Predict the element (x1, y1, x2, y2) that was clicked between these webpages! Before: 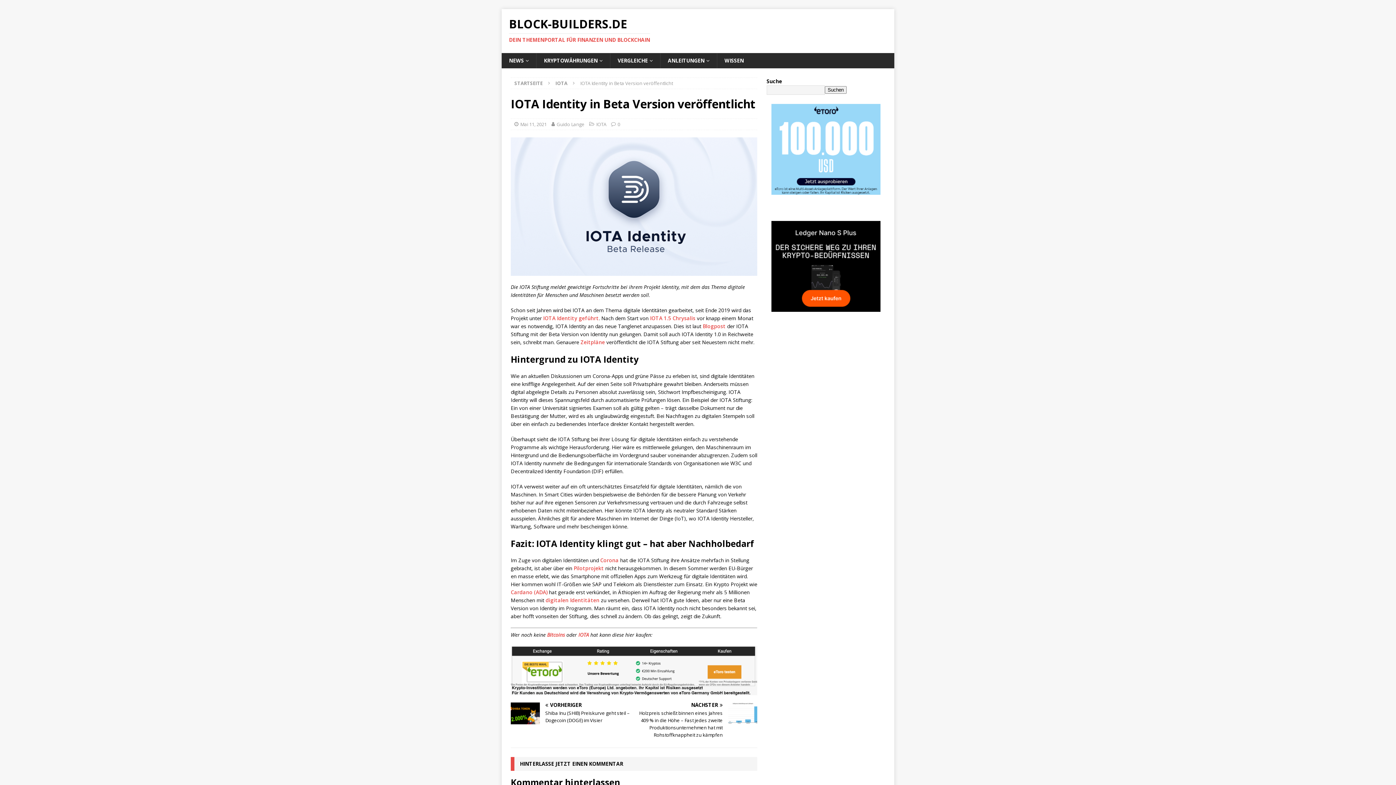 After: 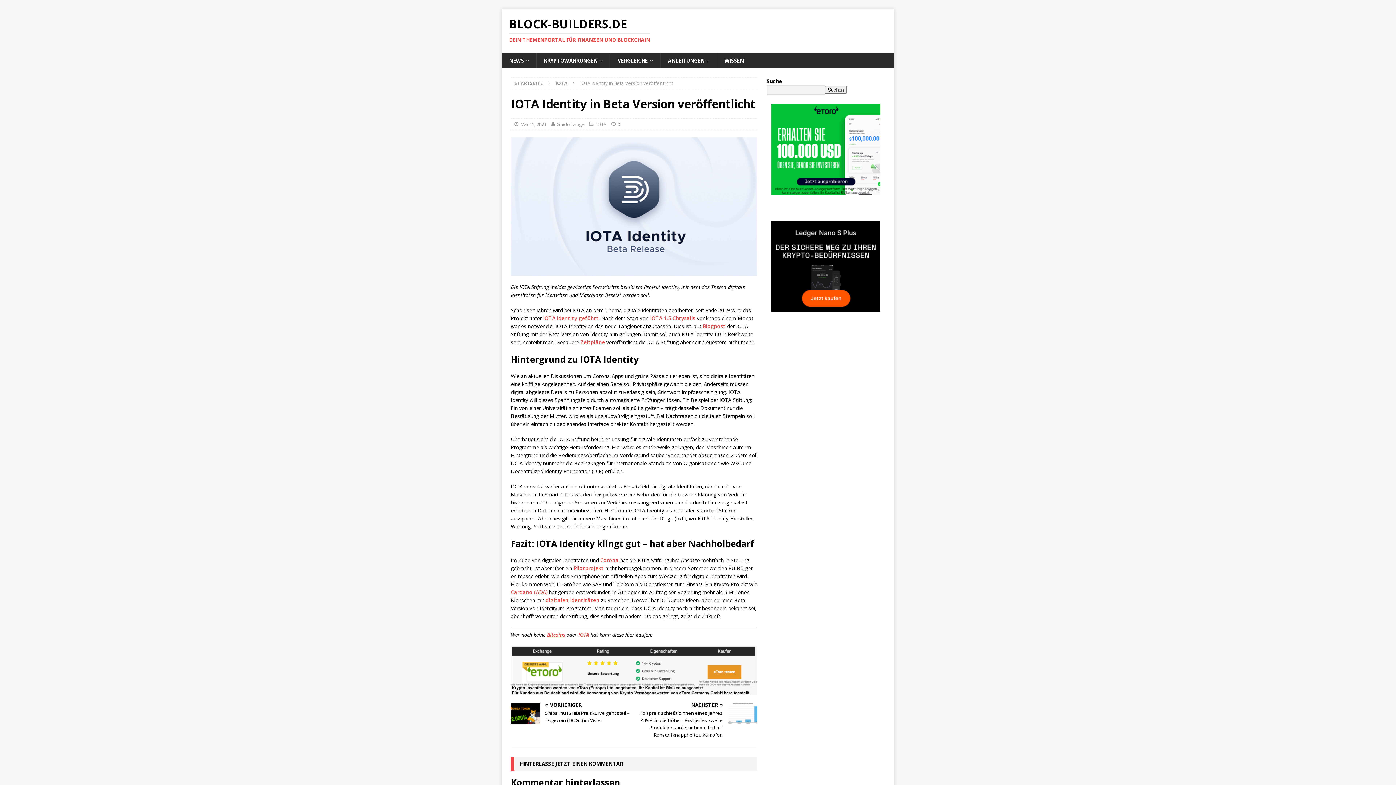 Action: label: Bitcoins bbox: (547, 631, 565, 638)